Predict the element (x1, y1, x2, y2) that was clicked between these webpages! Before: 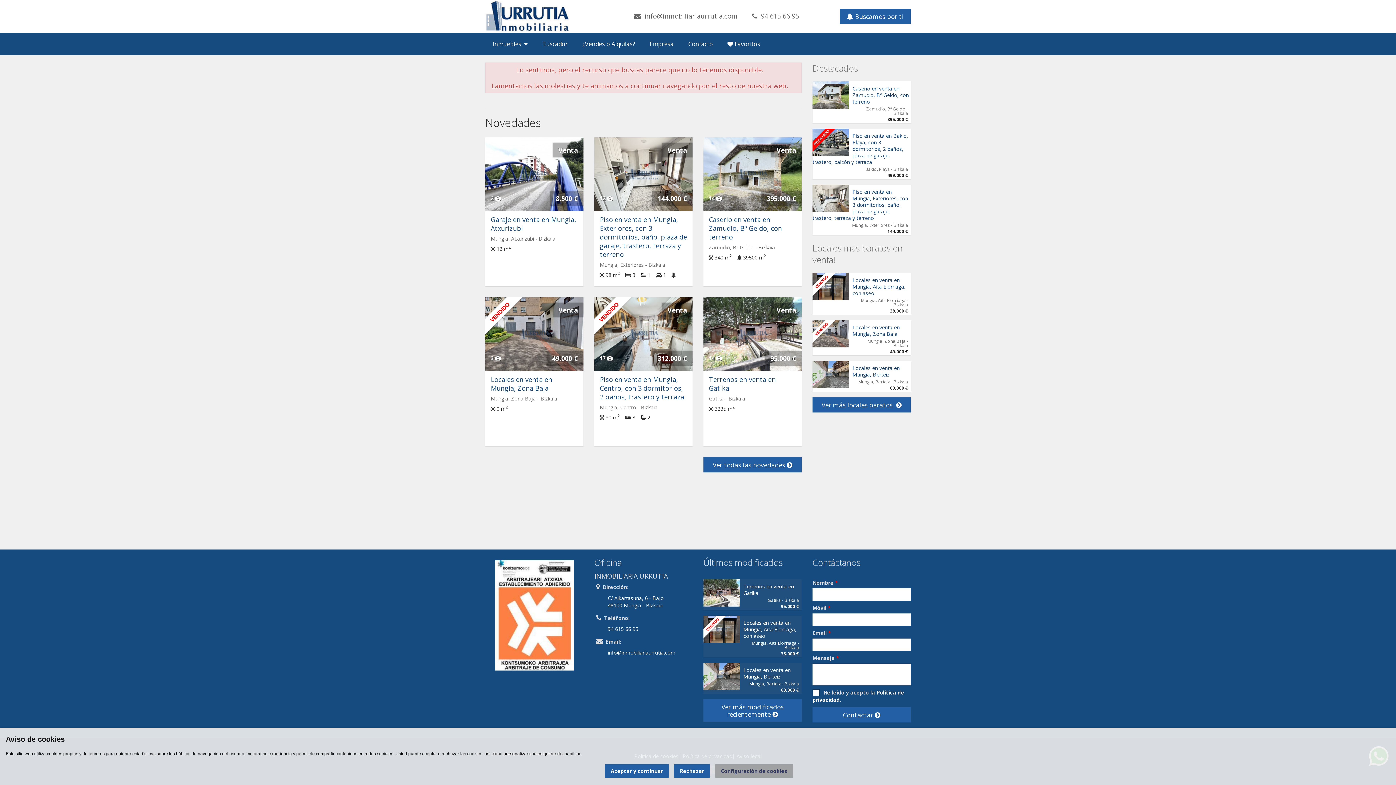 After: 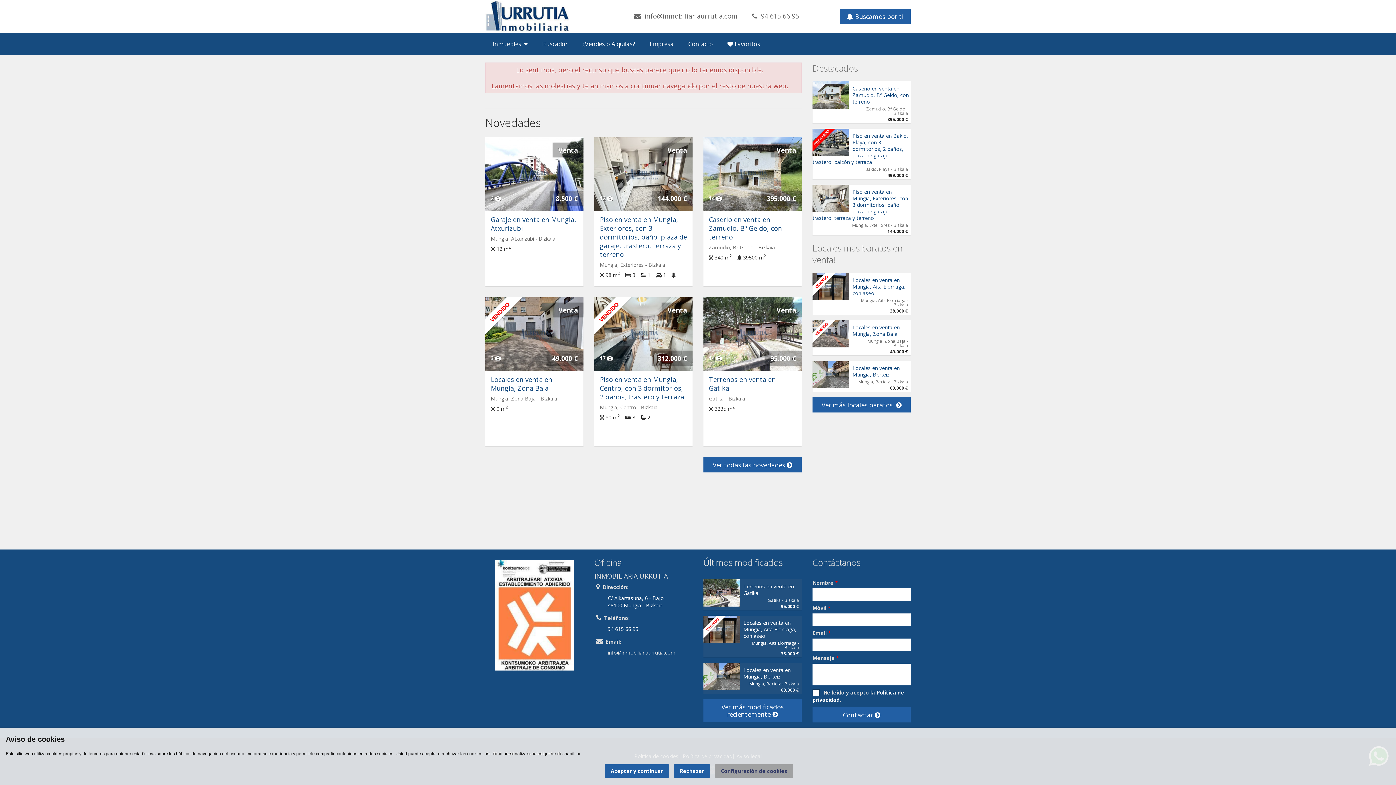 Action: bbox: (607, 649, 675, 656) label: info@inmobiliariaurrutia.com